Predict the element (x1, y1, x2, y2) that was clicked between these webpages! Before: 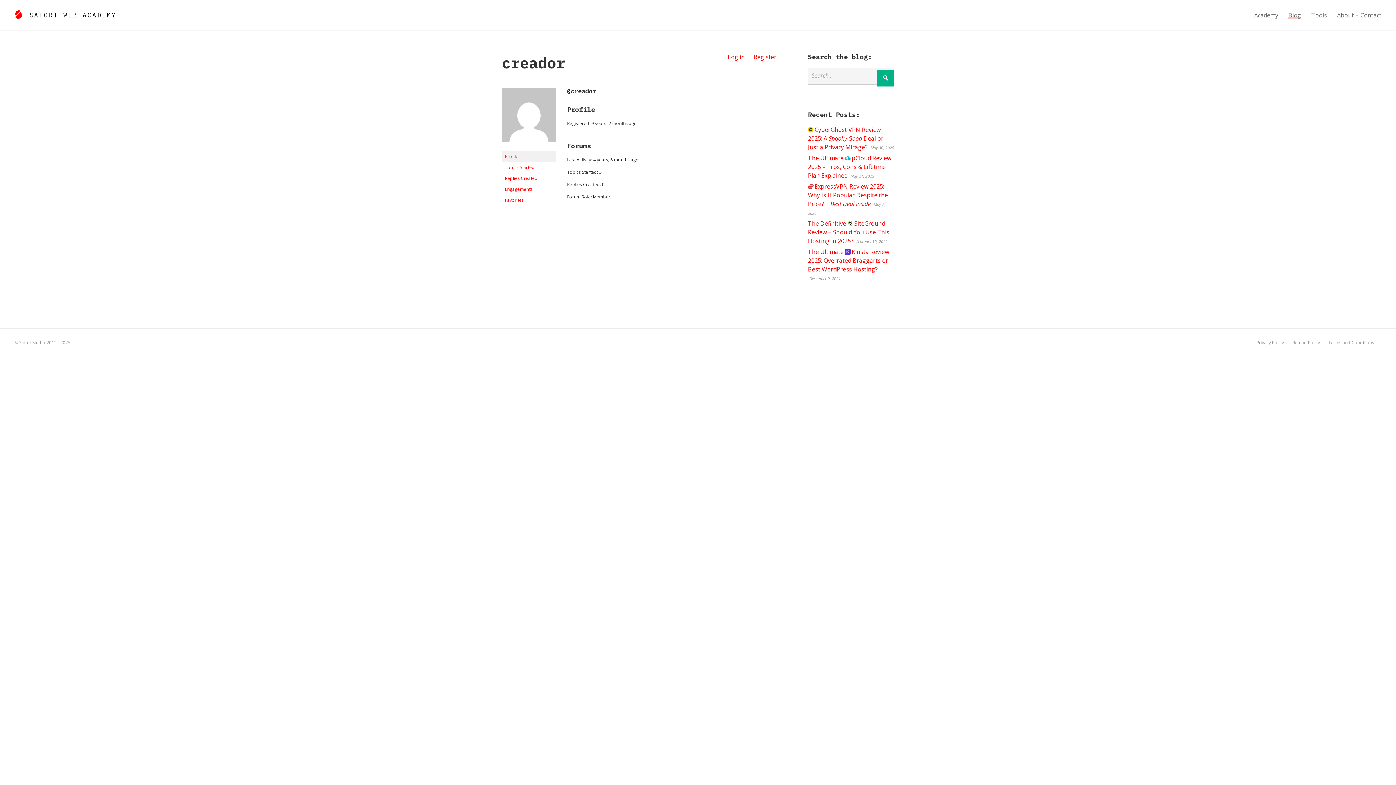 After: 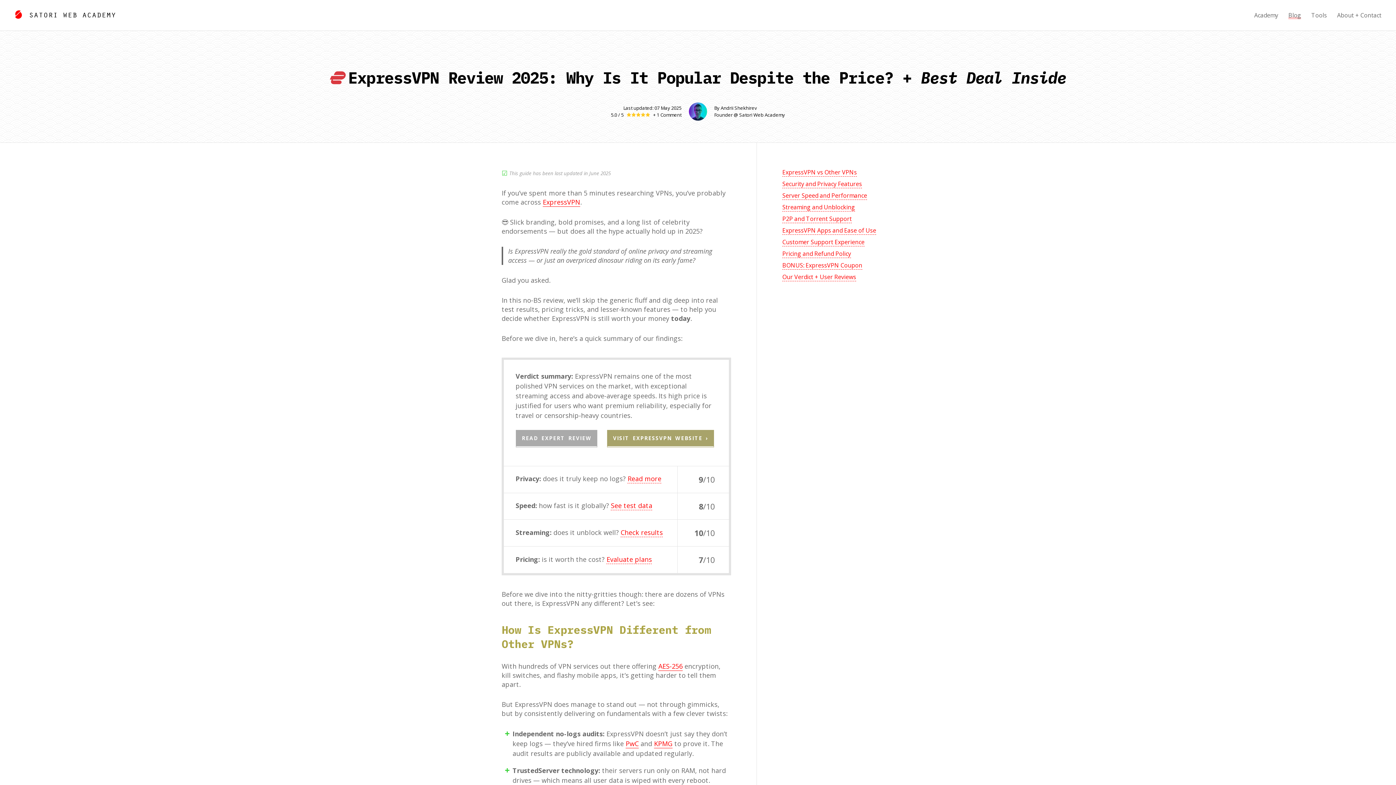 Action: bbox: (808, 182, 888, 208) label: ExpressVPN Review 2025: Why Is It Popular Despite the Price? + Best Deal Inside